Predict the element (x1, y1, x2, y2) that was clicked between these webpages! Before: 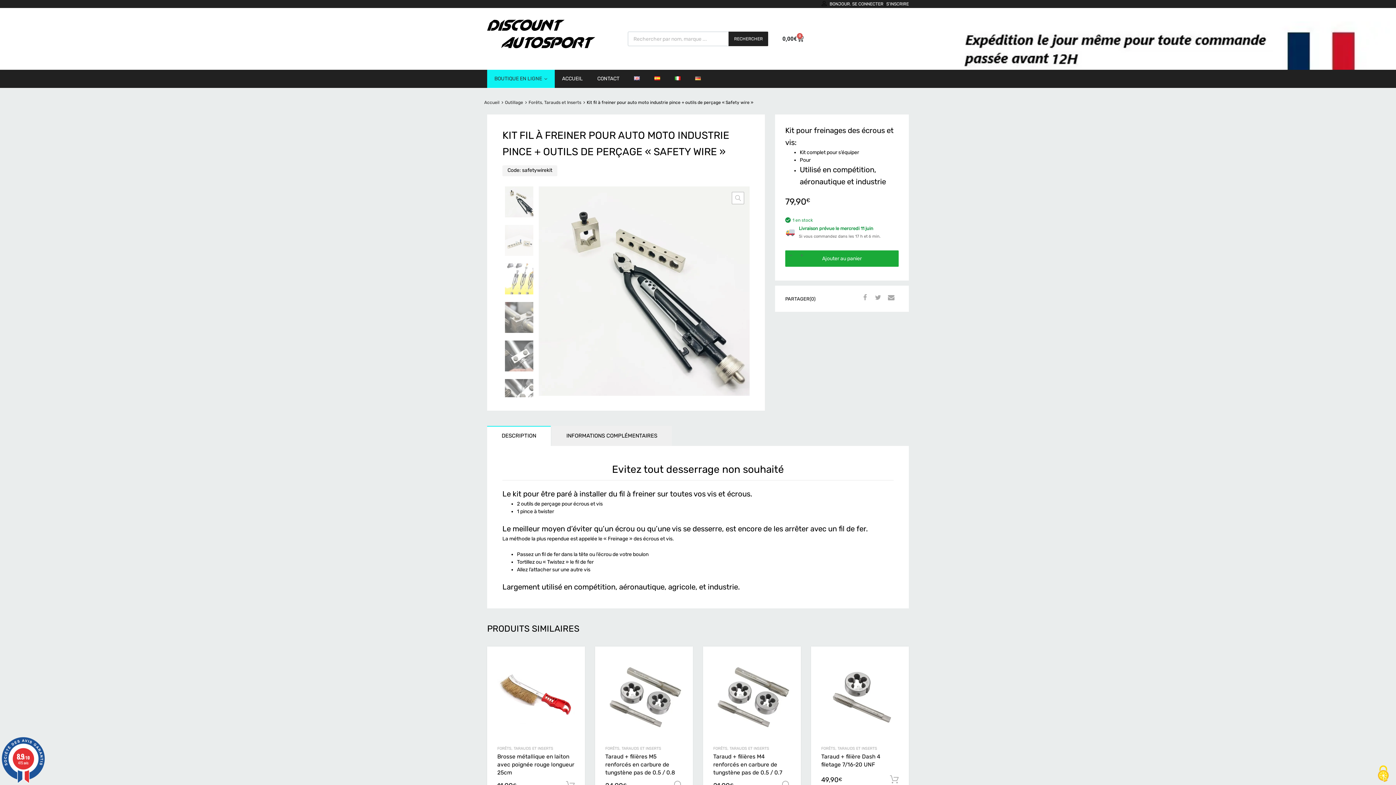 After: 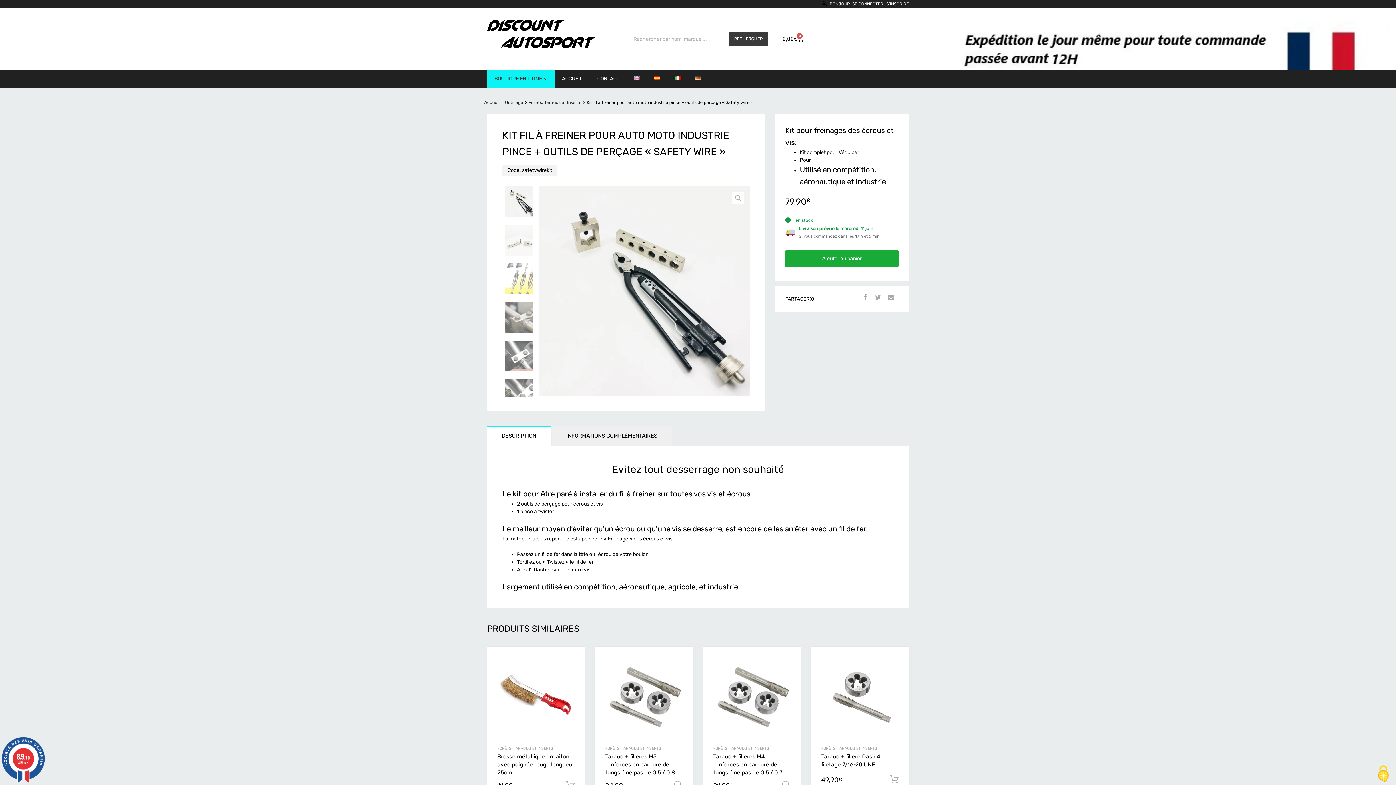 Action: bbox: (728, 31, 768, 46) label: Rechercher